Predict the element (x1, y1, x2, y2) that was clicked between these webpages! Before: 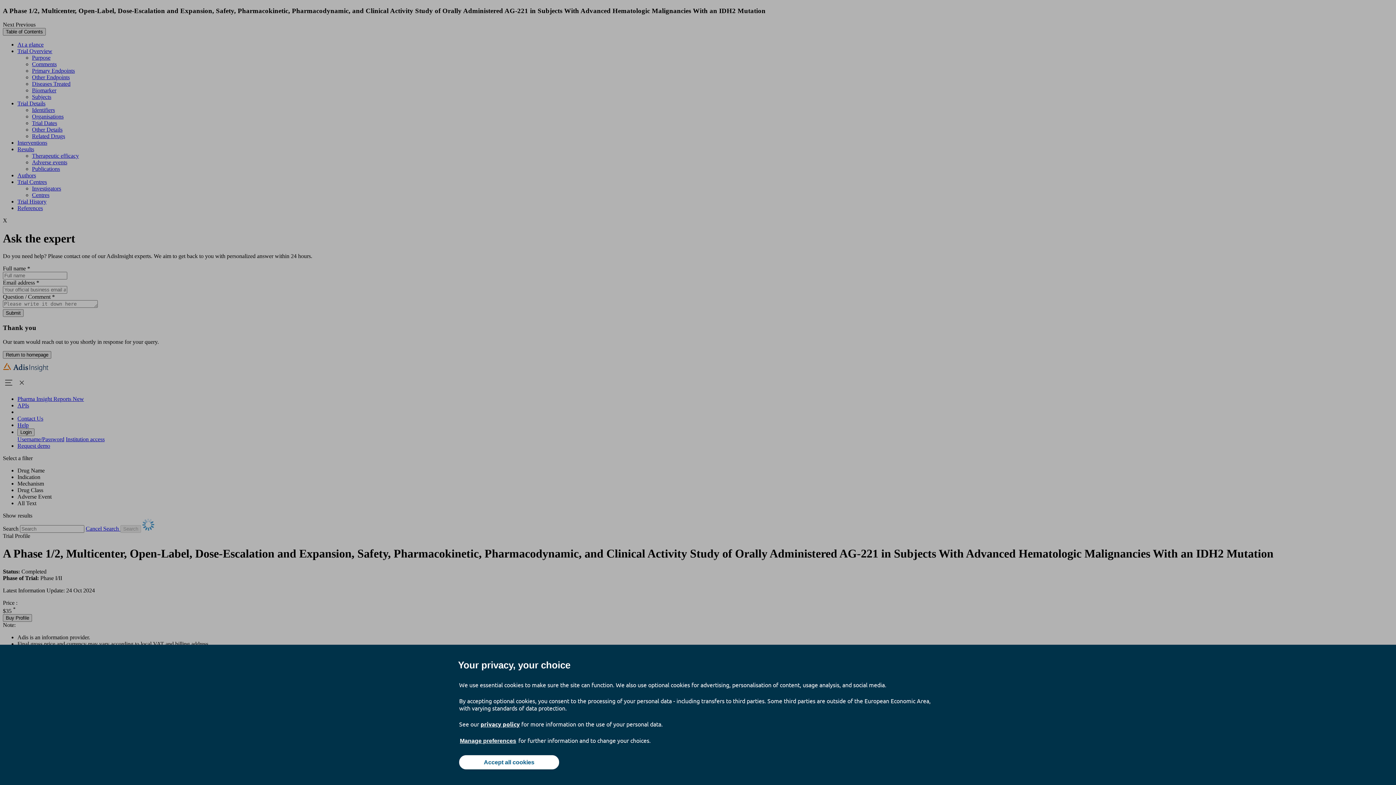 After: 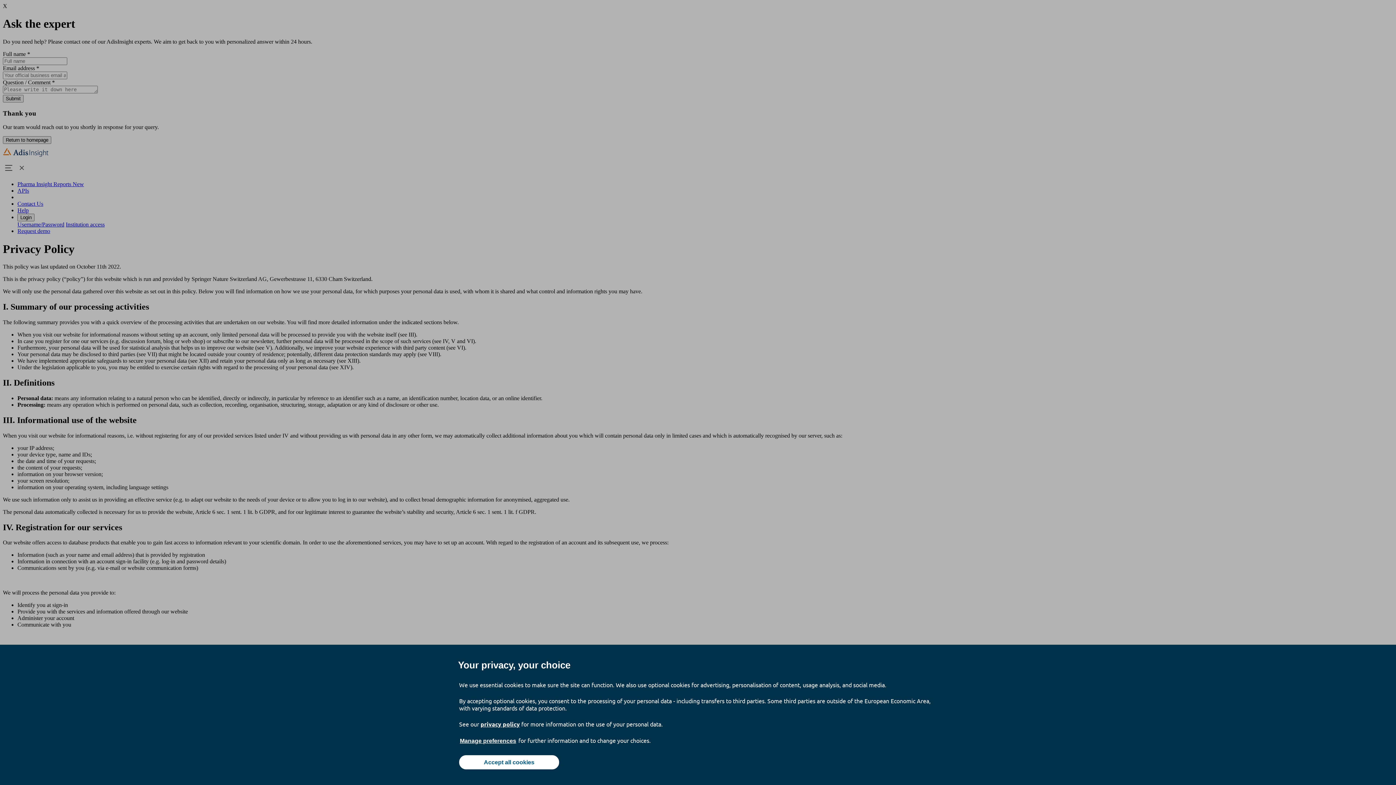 Action: bbox: (480, 720, 520, 728) label: privacy policy